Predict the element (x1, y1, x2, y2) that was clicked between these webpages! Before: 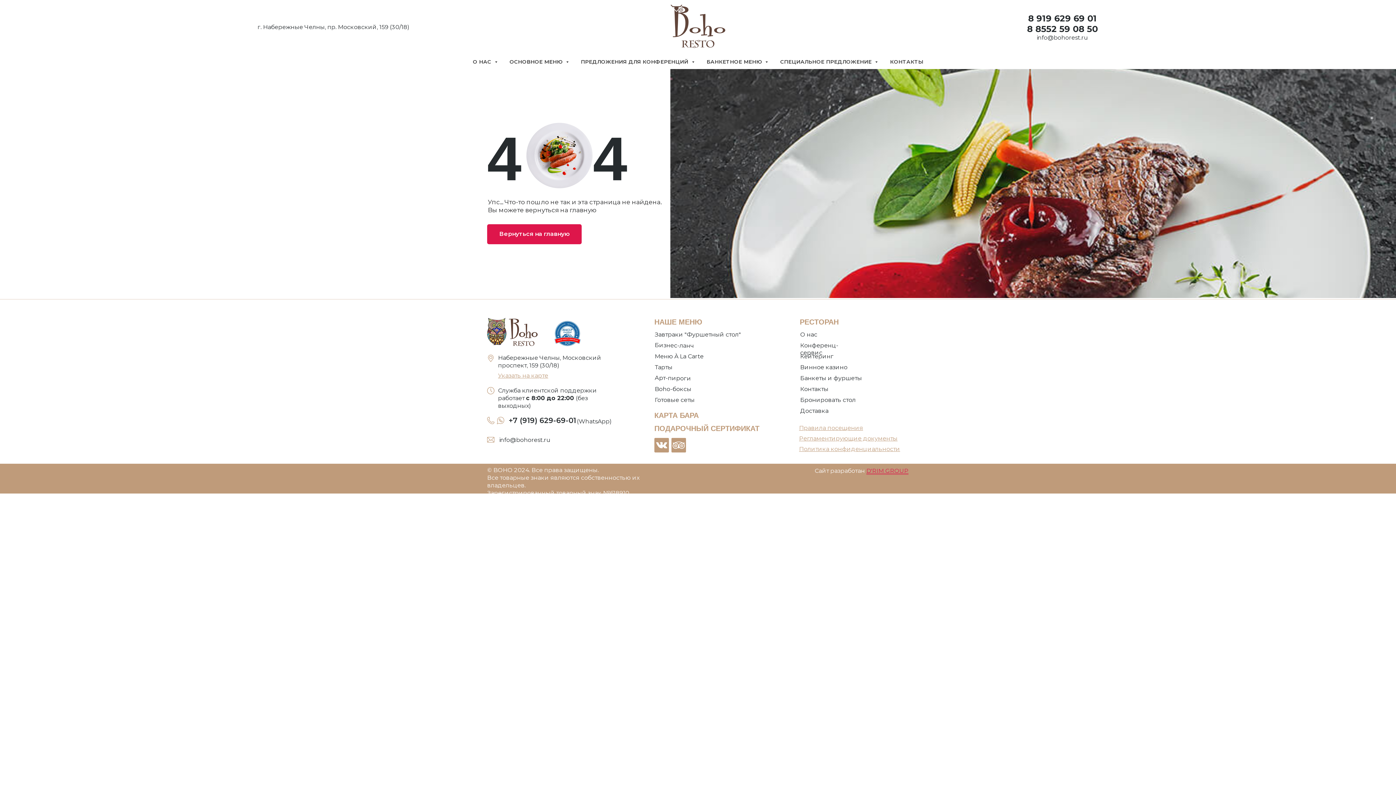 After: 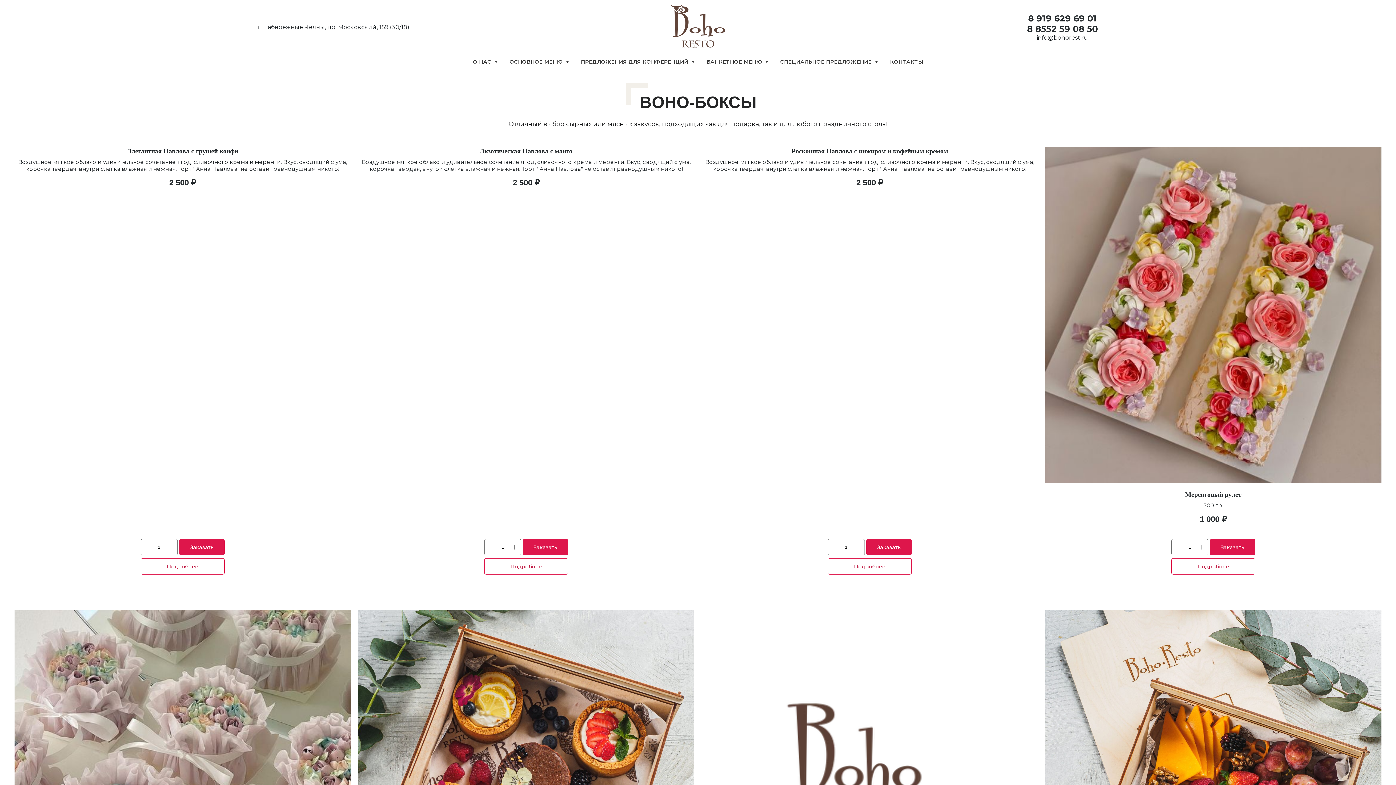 Action: bbox: (654, 385, 692, 393) label: Boho-боксы